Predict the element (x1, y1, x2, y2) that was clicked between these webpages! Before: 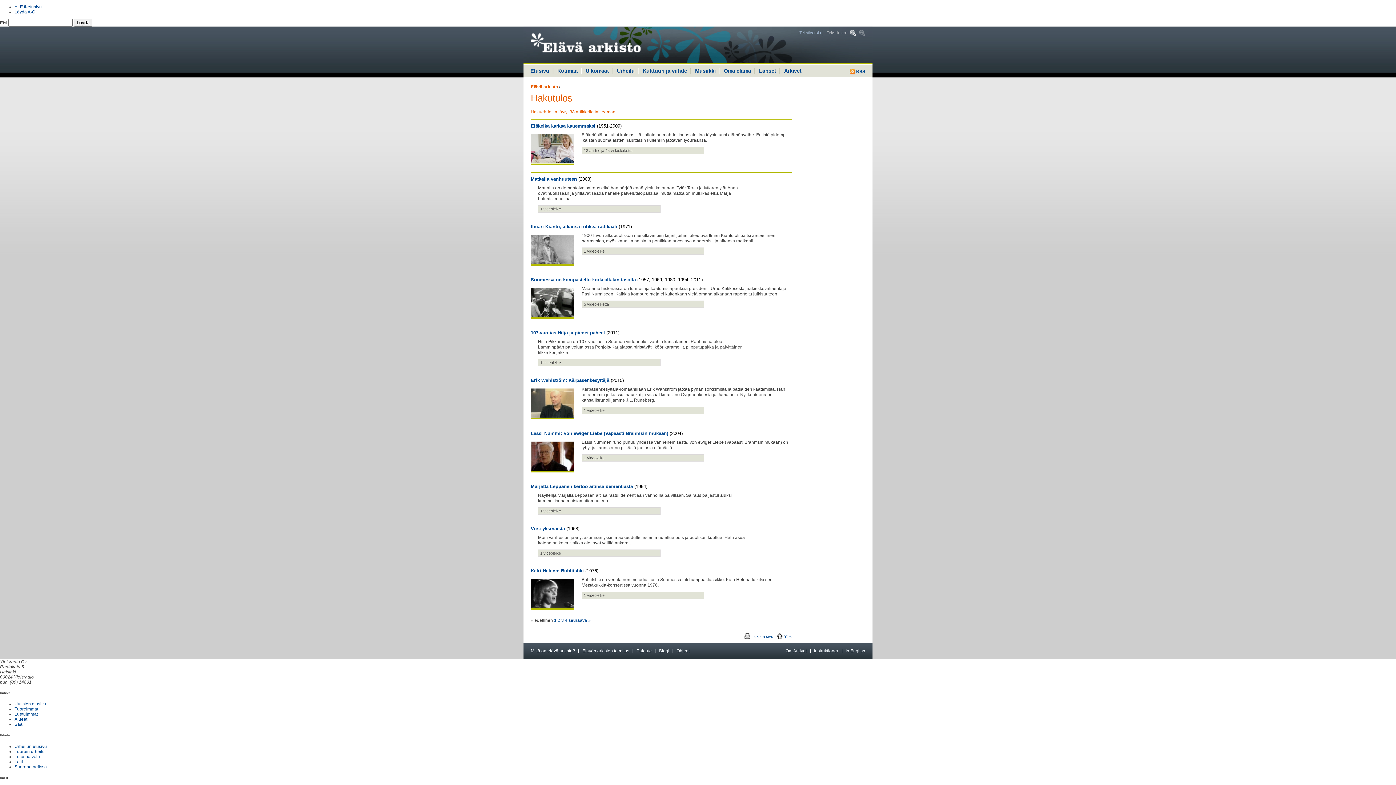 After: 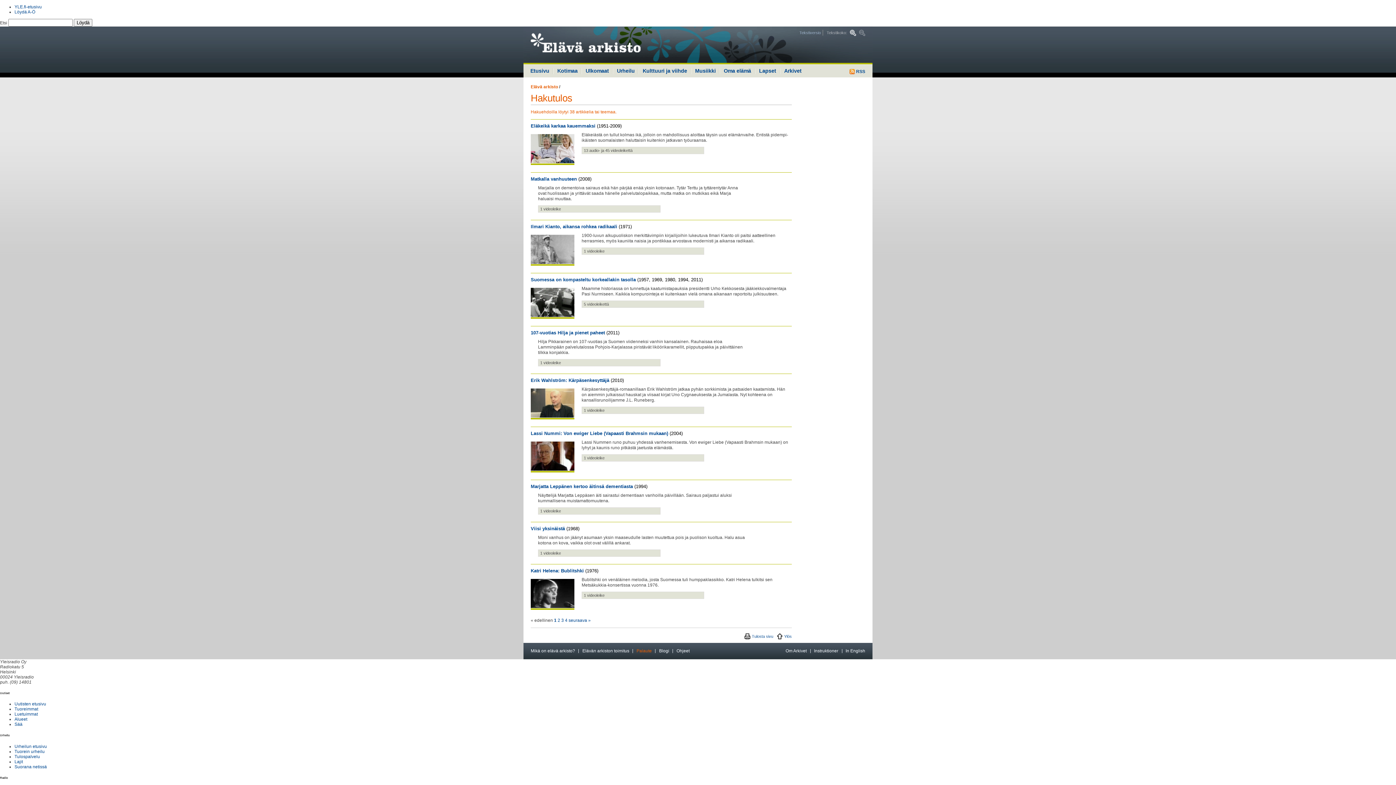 Action: label: Palaute bbox: (636, 648, 652, 653)